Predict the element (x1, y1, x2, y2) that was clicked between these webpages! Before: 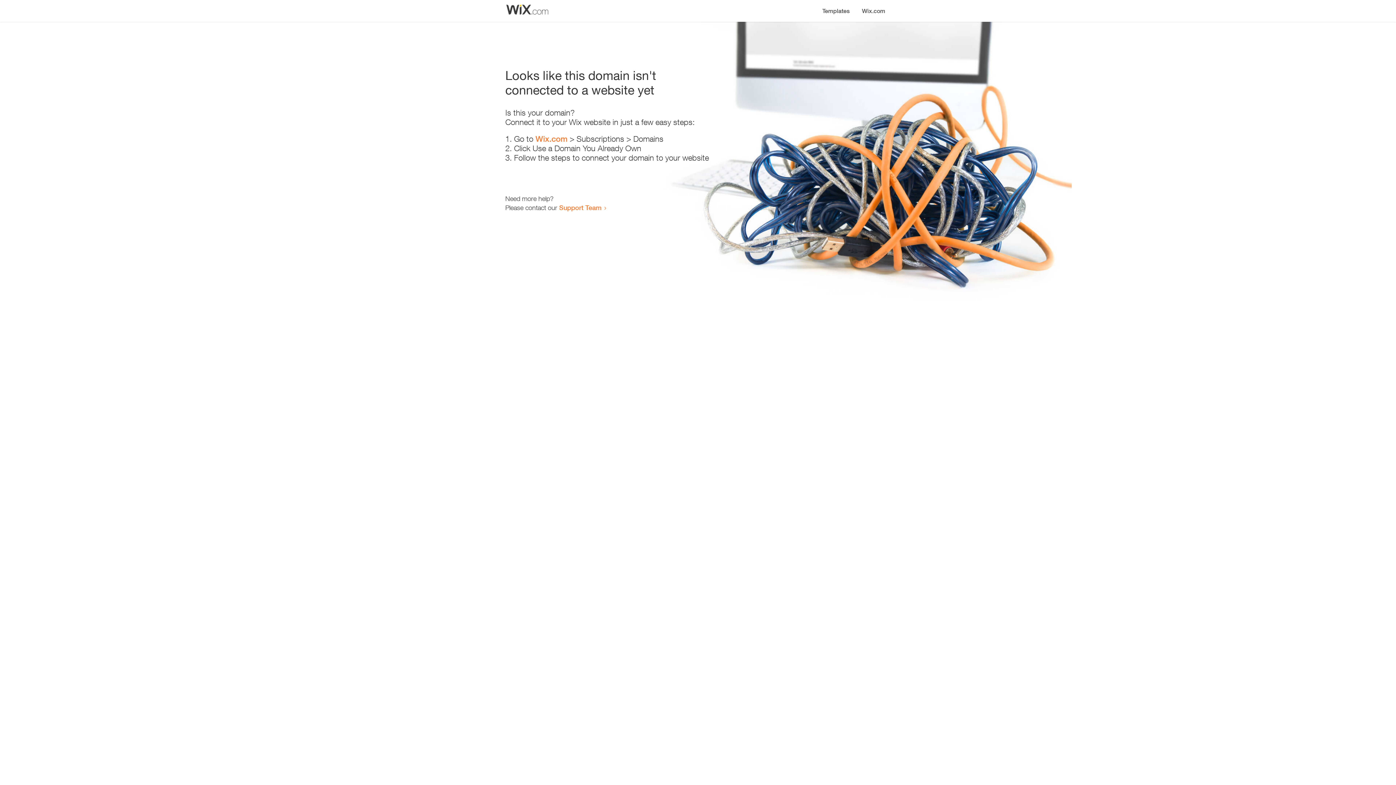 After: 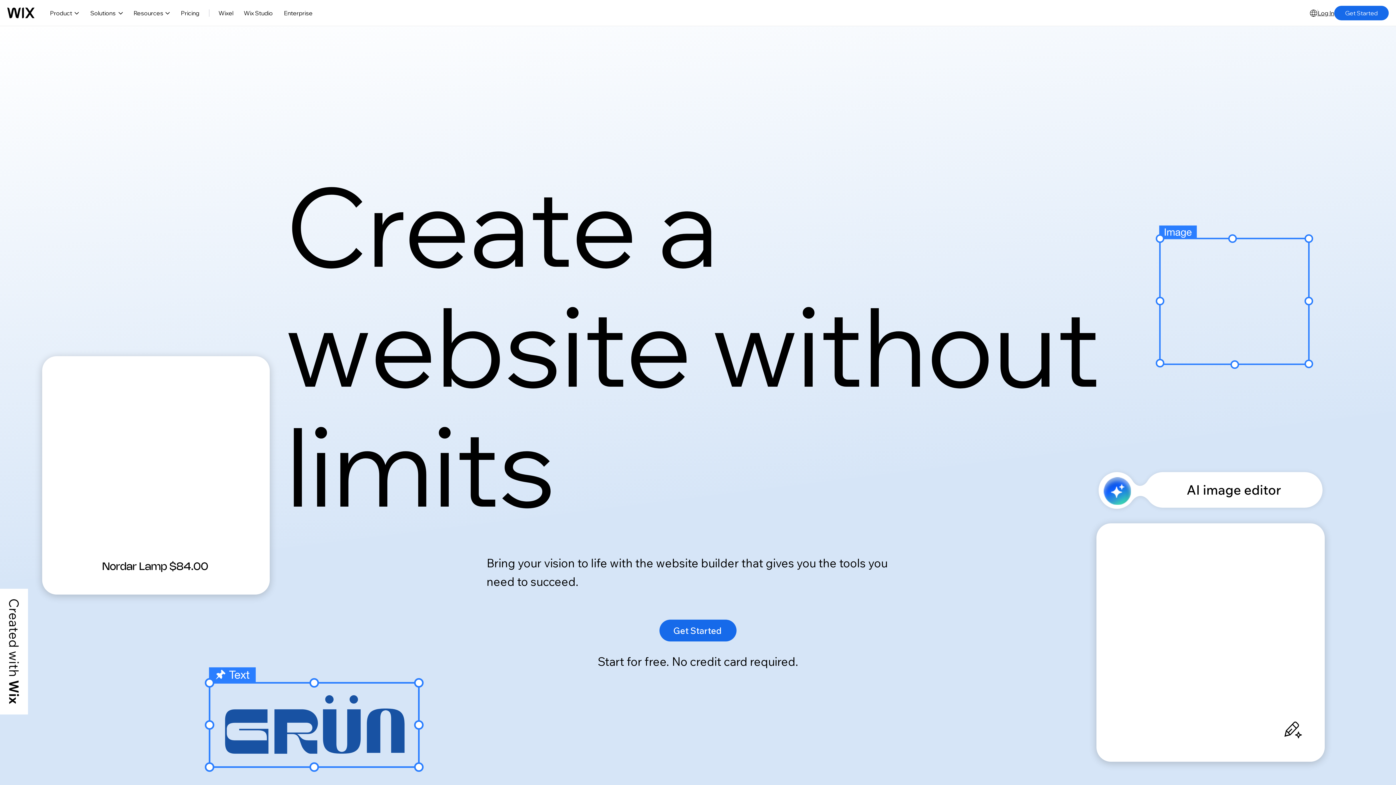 Action: label: Wix.com bbox: (856, 0, 890, 14)